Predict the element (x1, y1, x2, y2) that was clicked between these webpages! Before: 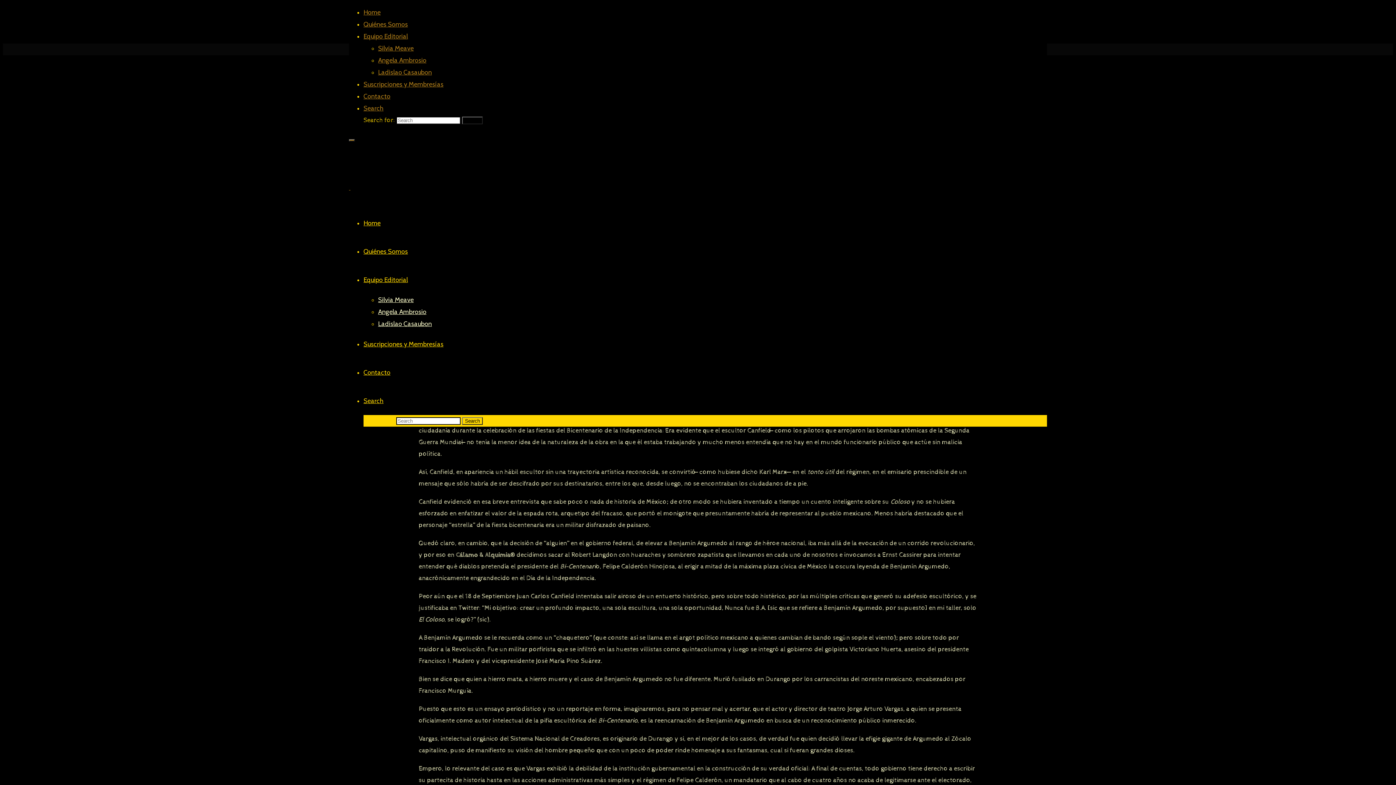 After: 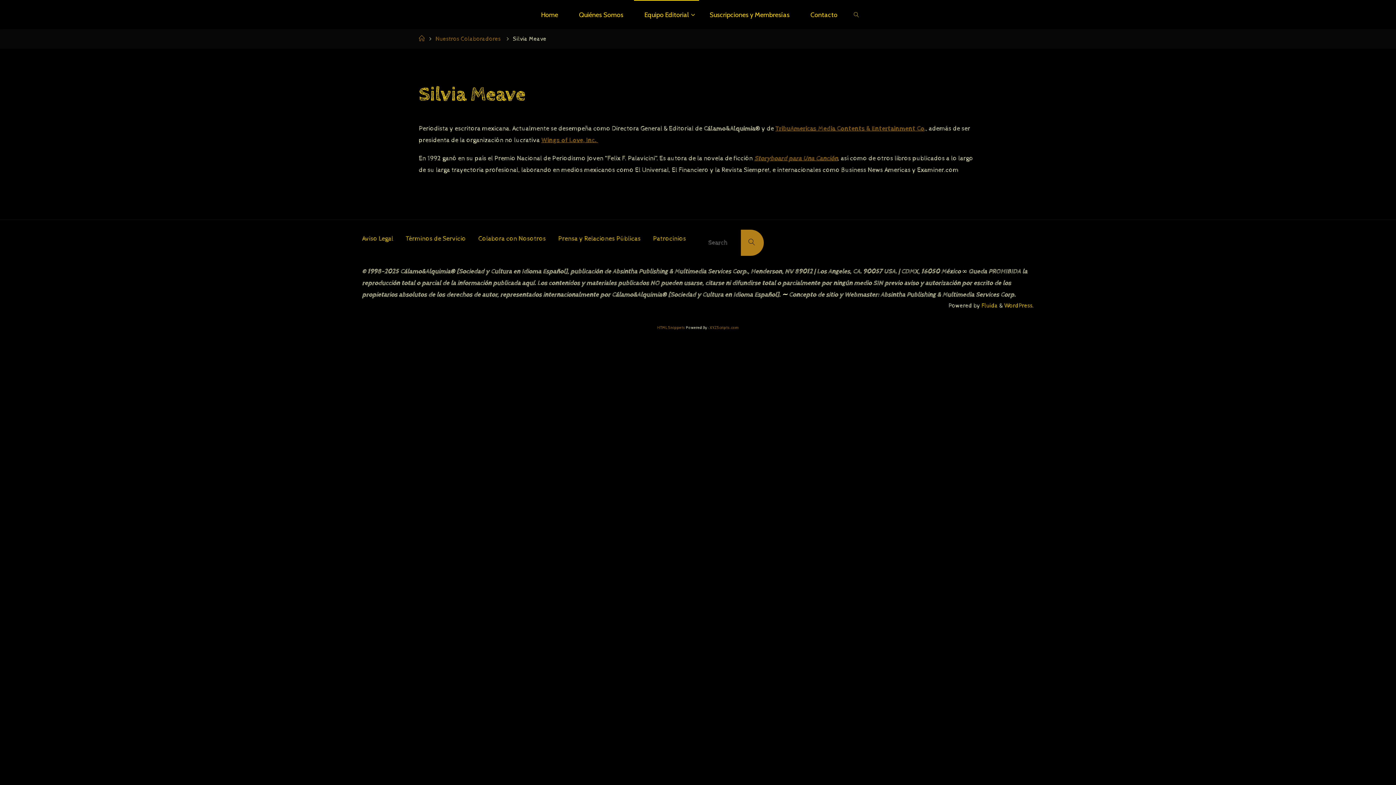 Action: label: Silvia Meave bbox: (378, 44, 413, 52)